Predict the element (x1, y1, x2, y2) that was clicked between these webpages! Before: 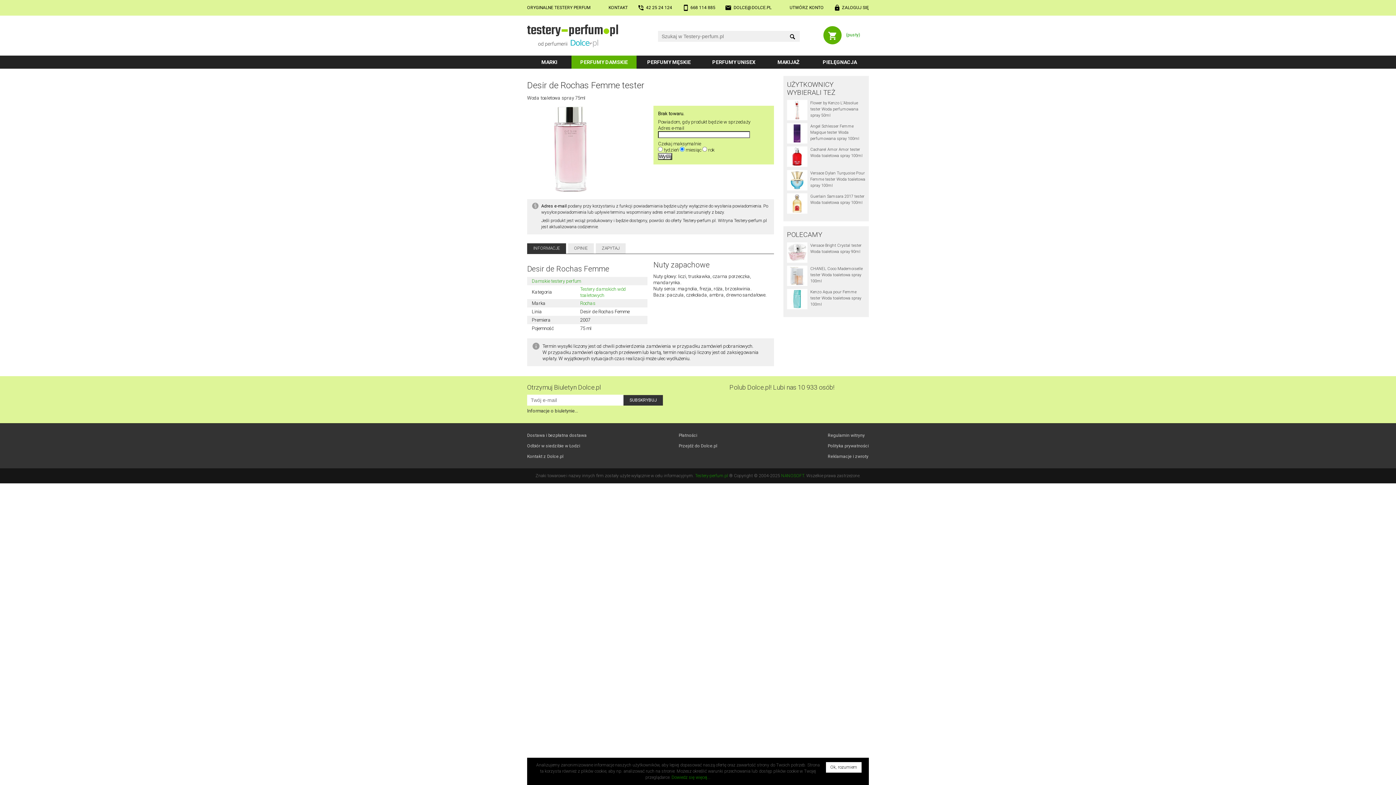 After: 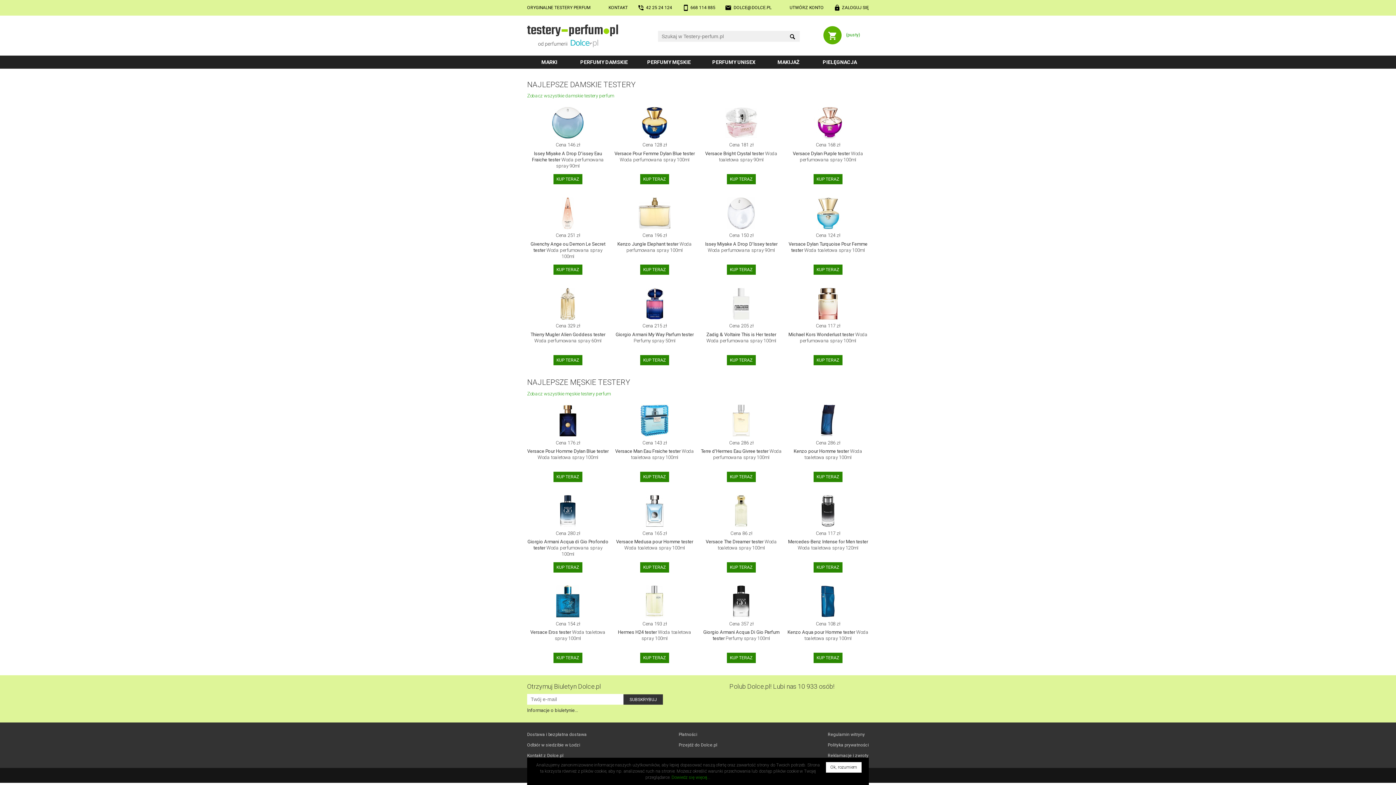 Action: label: Testery-perfum.pl bbox: (695, 473, 728, 478)